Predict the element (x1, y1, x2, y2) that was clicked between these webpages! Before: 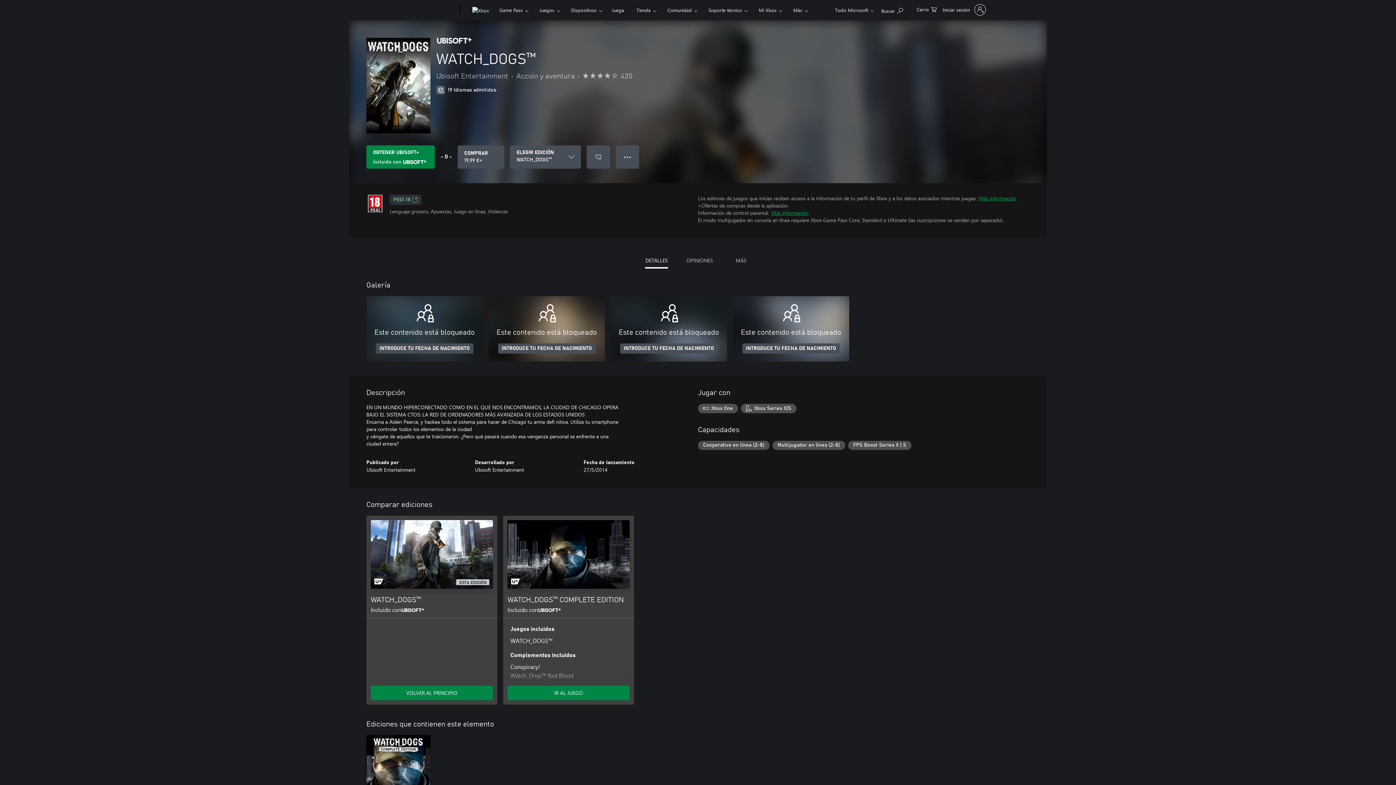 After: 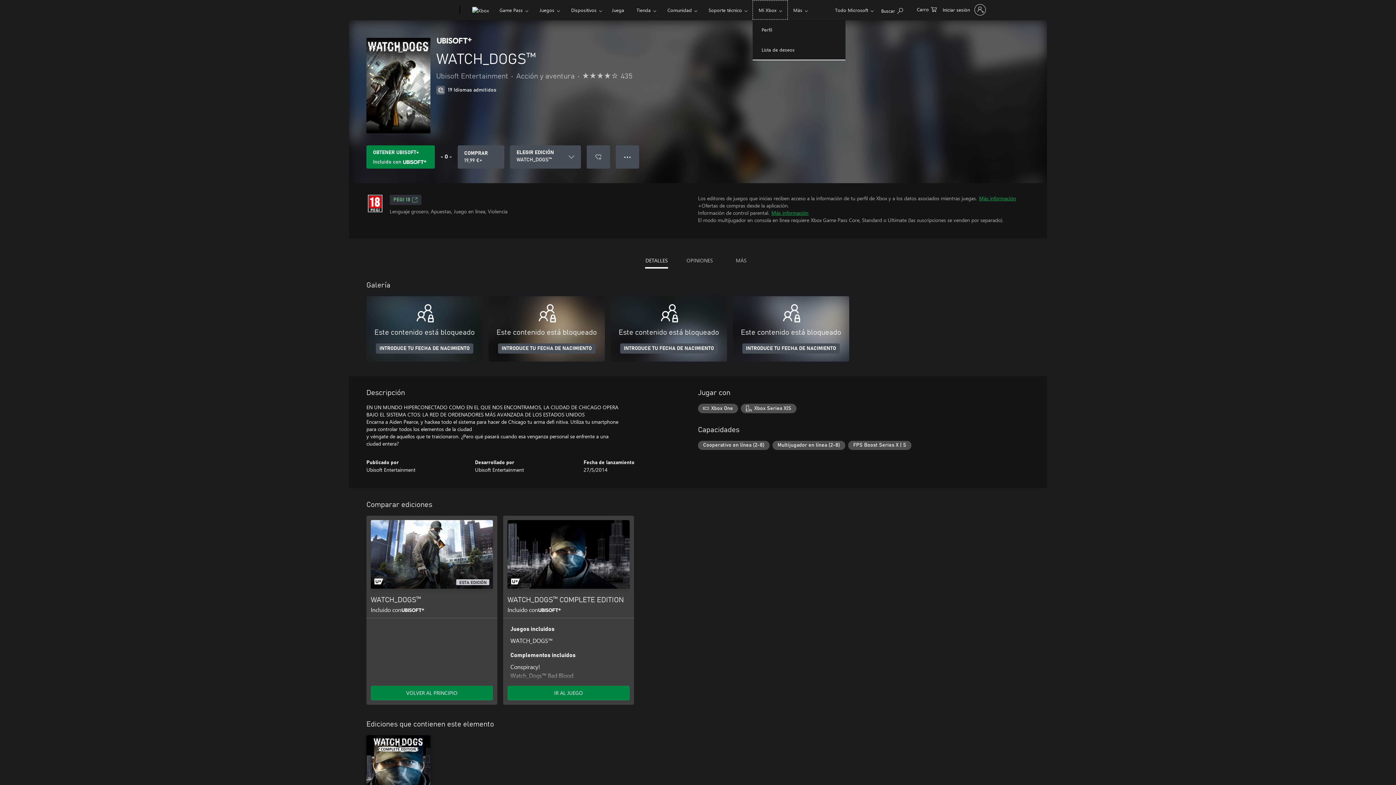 Action: bbox: (752, 0, 788, 19) label: Mi Xbox